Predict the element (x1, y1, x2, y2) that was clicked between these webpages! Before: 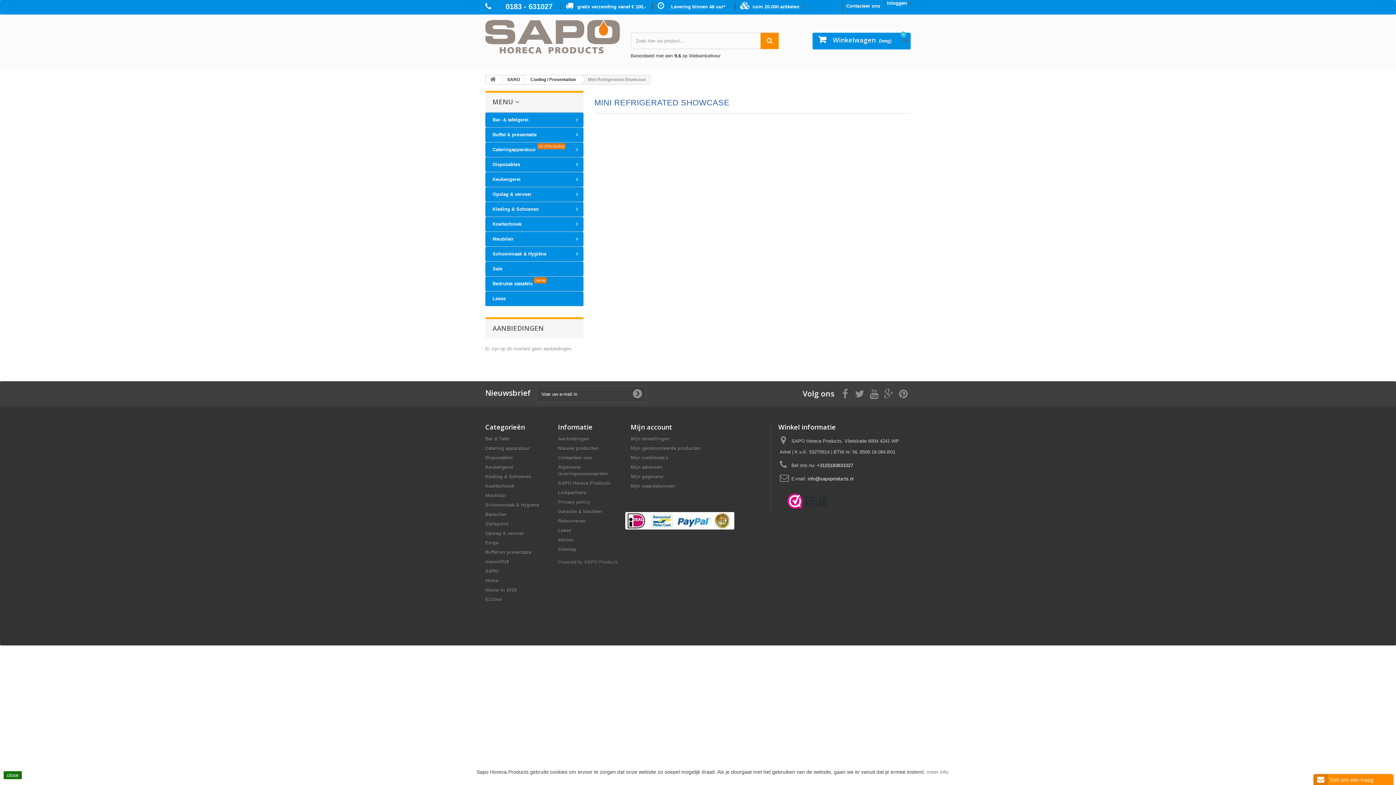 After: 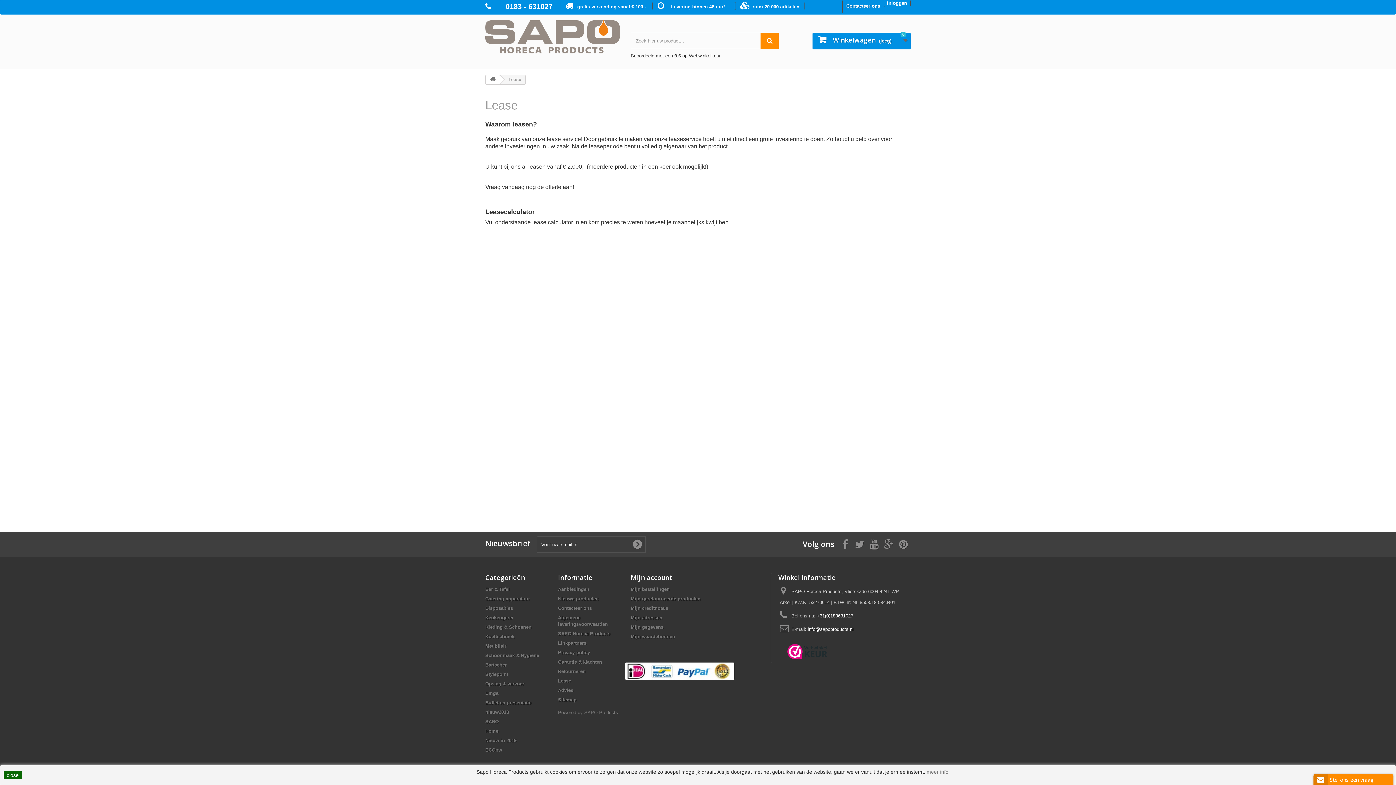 Action: label: Lease bbox: (558, 528, 571, 533)